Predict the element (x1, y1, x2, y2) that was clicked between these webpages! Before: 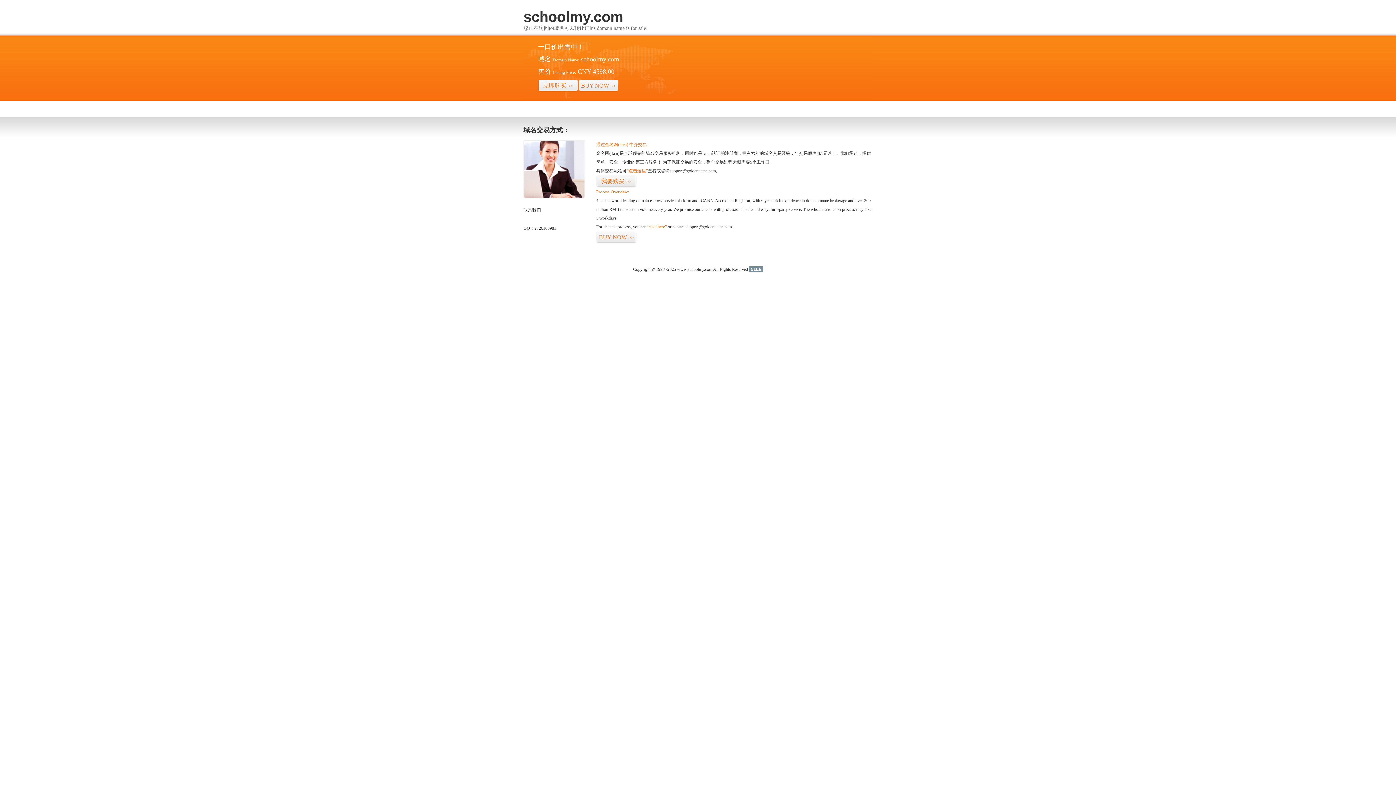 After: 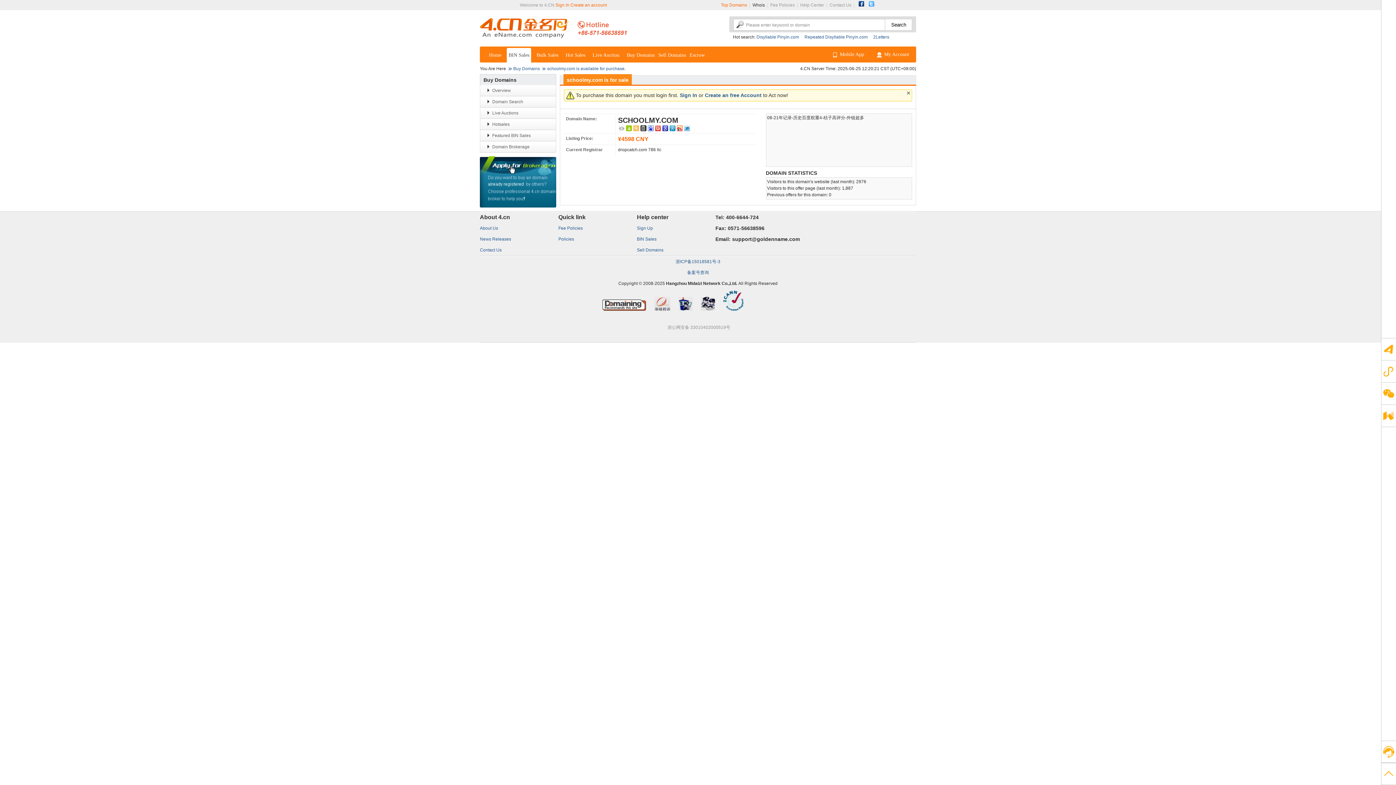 Action: bbox: (578, 79, 618, 92) label: BUY NOW>>